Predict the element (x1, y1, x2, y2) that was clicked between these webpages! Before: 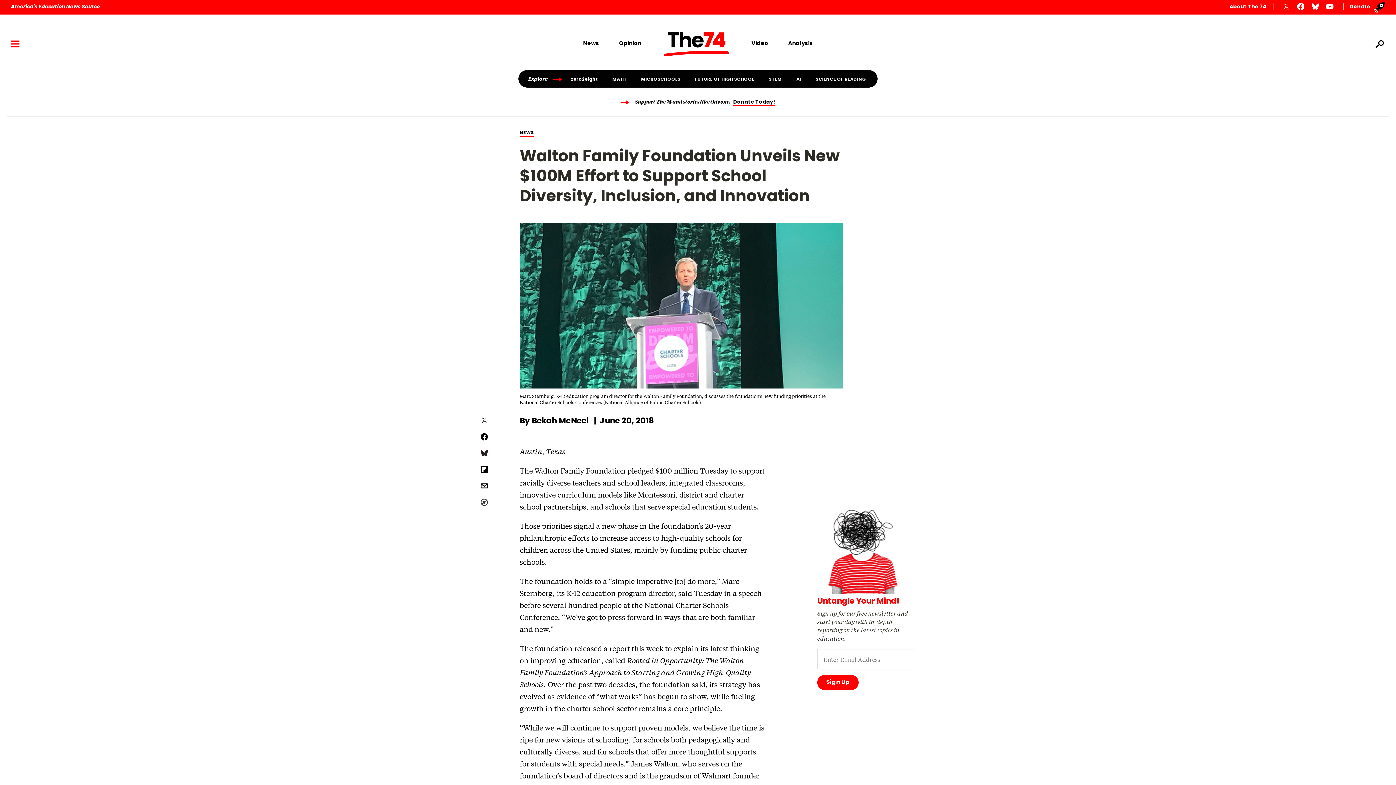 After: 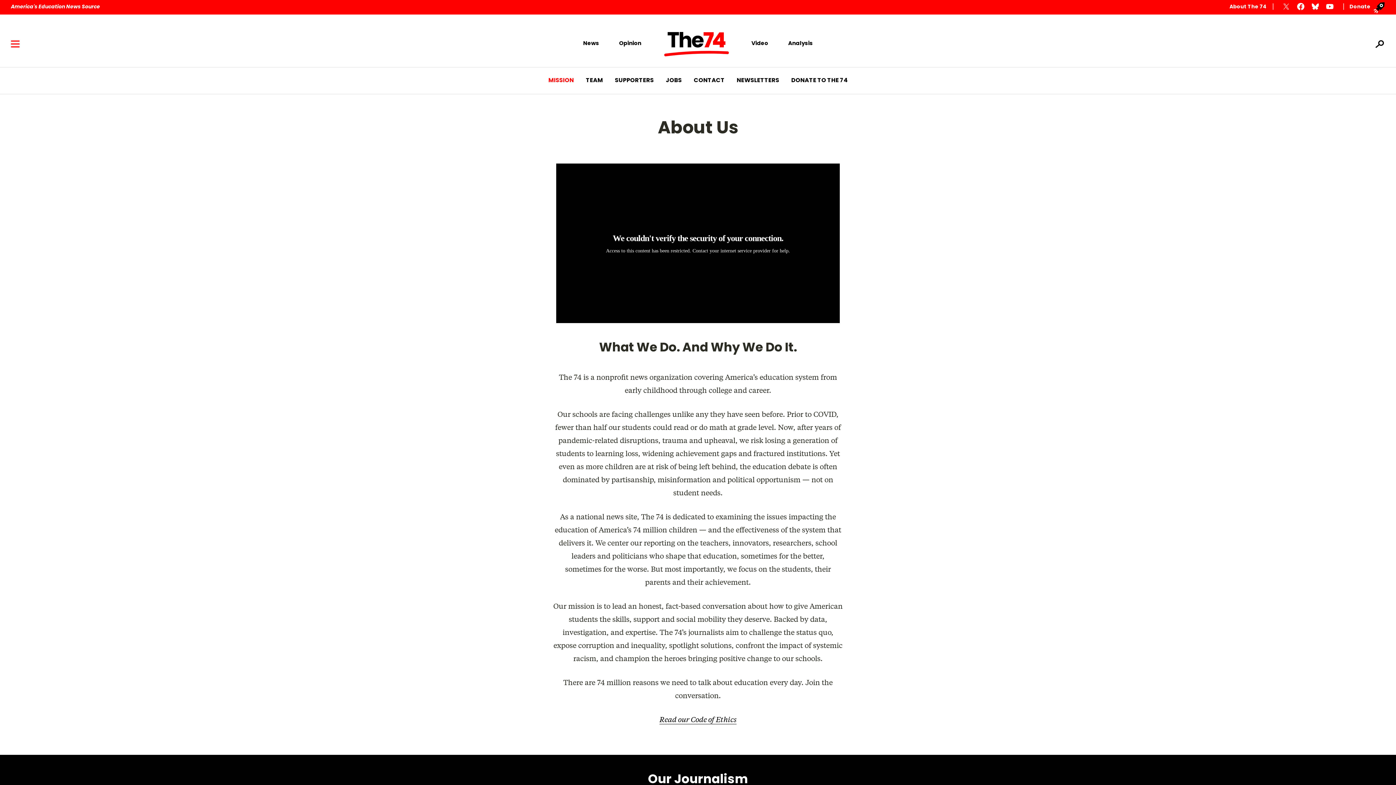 Action: label: America's Education News Source bbox: (10, 4, 100, 9)